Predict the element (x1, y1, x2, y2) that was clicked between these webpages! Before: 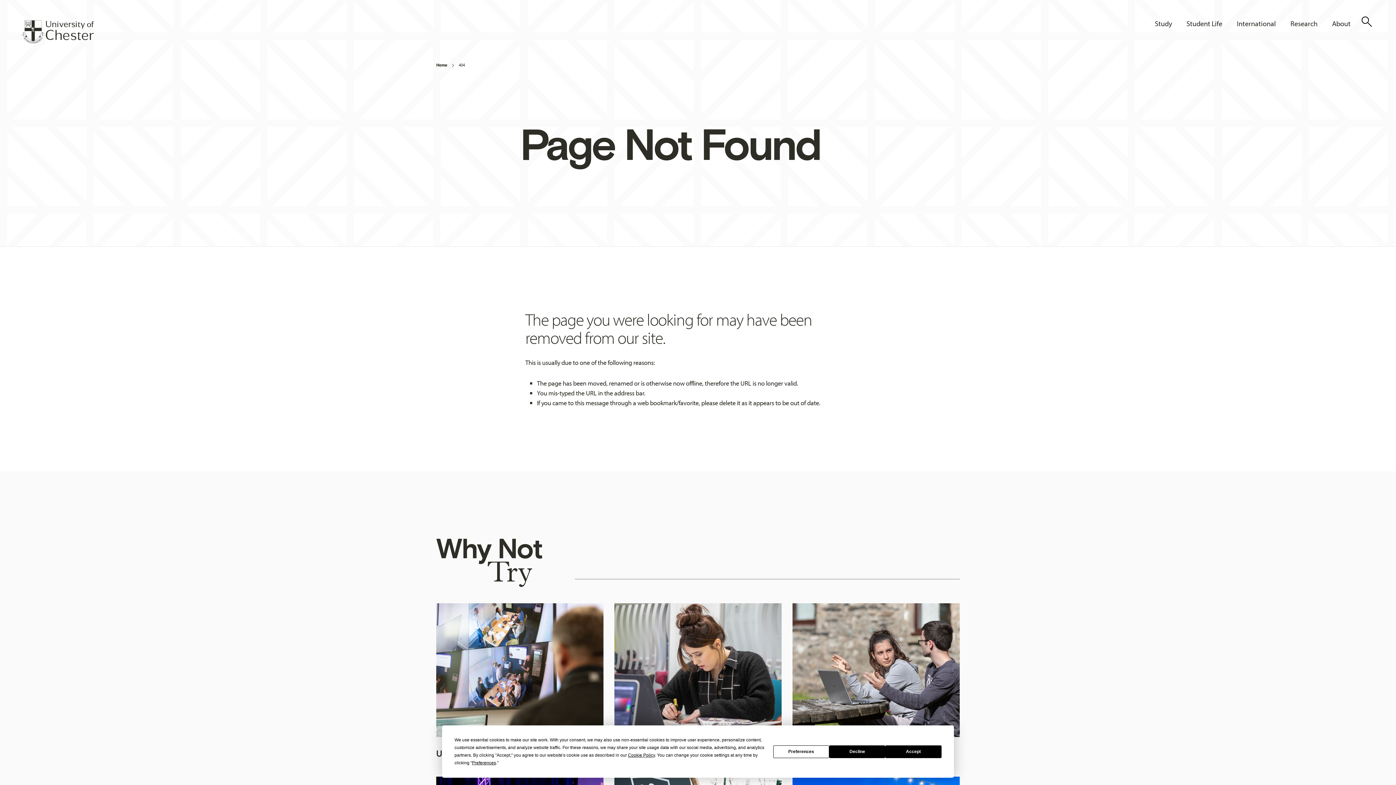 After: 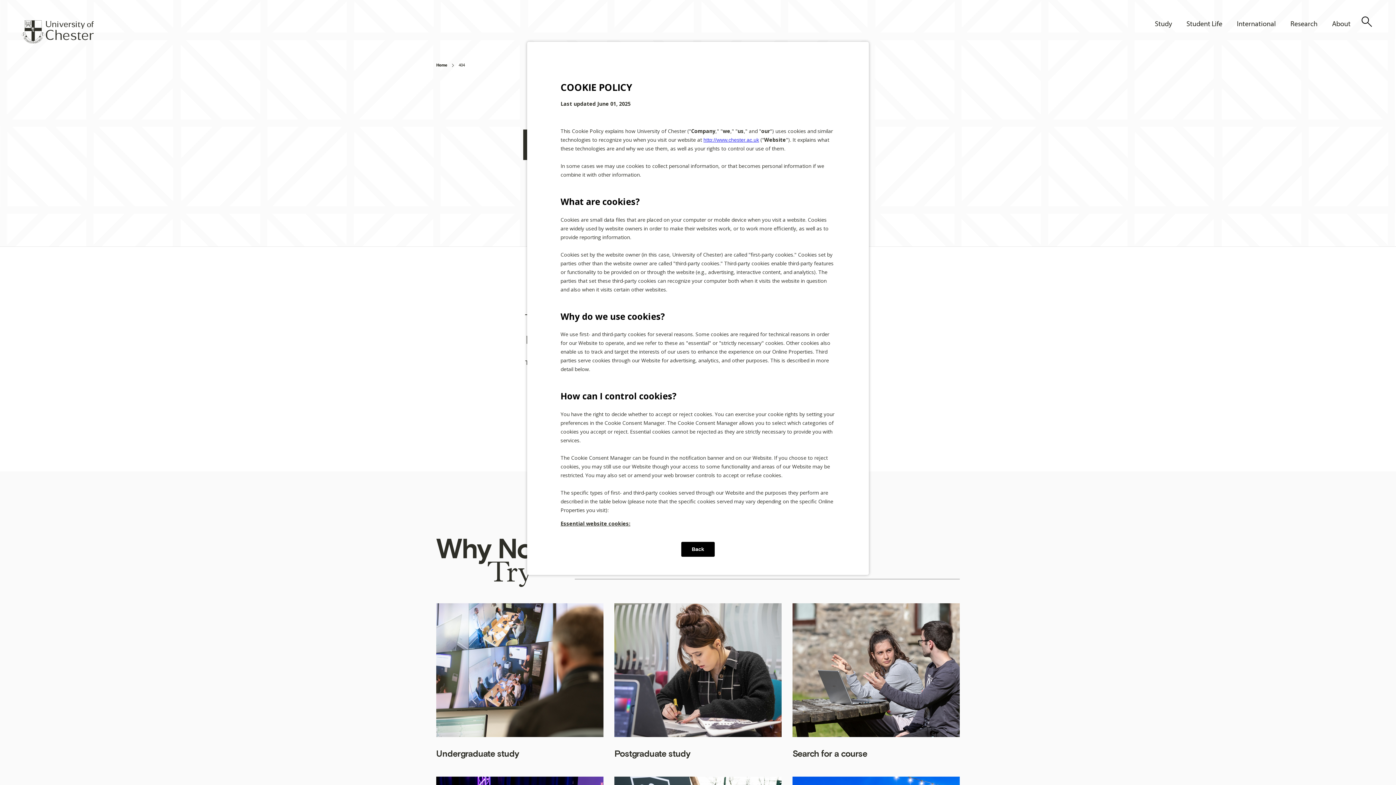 Action: label: Cookie Policy bbox: (628, 753, 655, 758)